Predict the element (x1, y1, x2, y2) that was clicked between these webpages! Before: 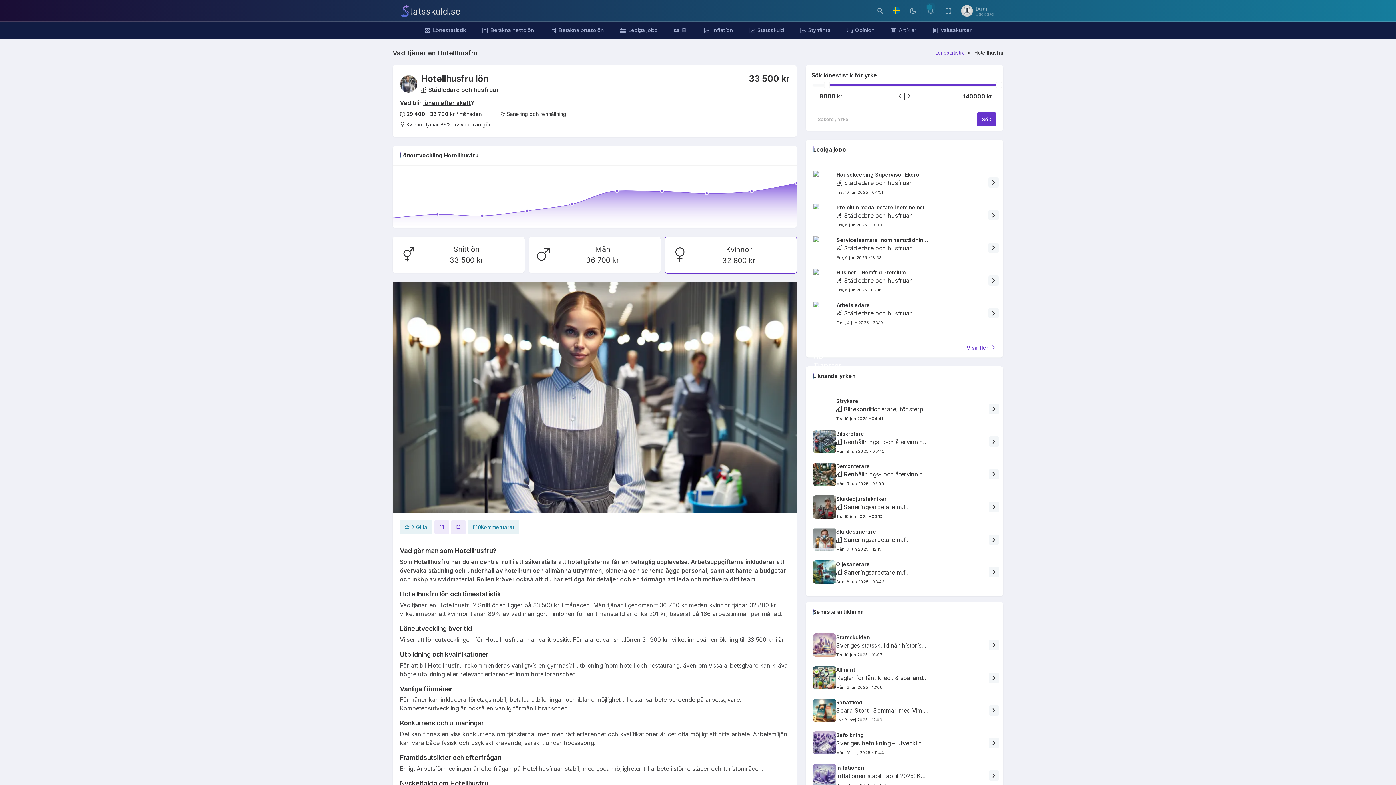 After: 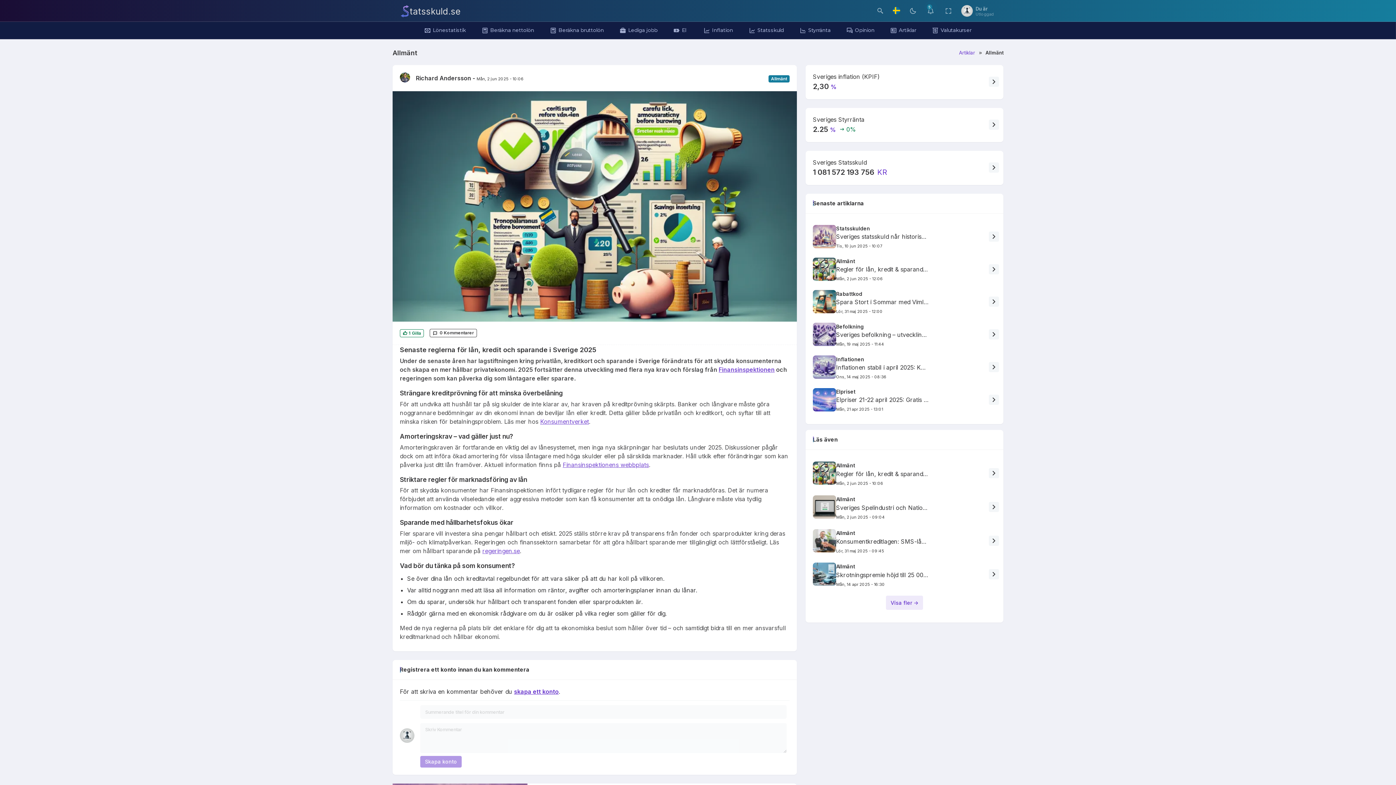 Action: label: Visa kategori Allmänt bbox: (989, 673, 999, 683)